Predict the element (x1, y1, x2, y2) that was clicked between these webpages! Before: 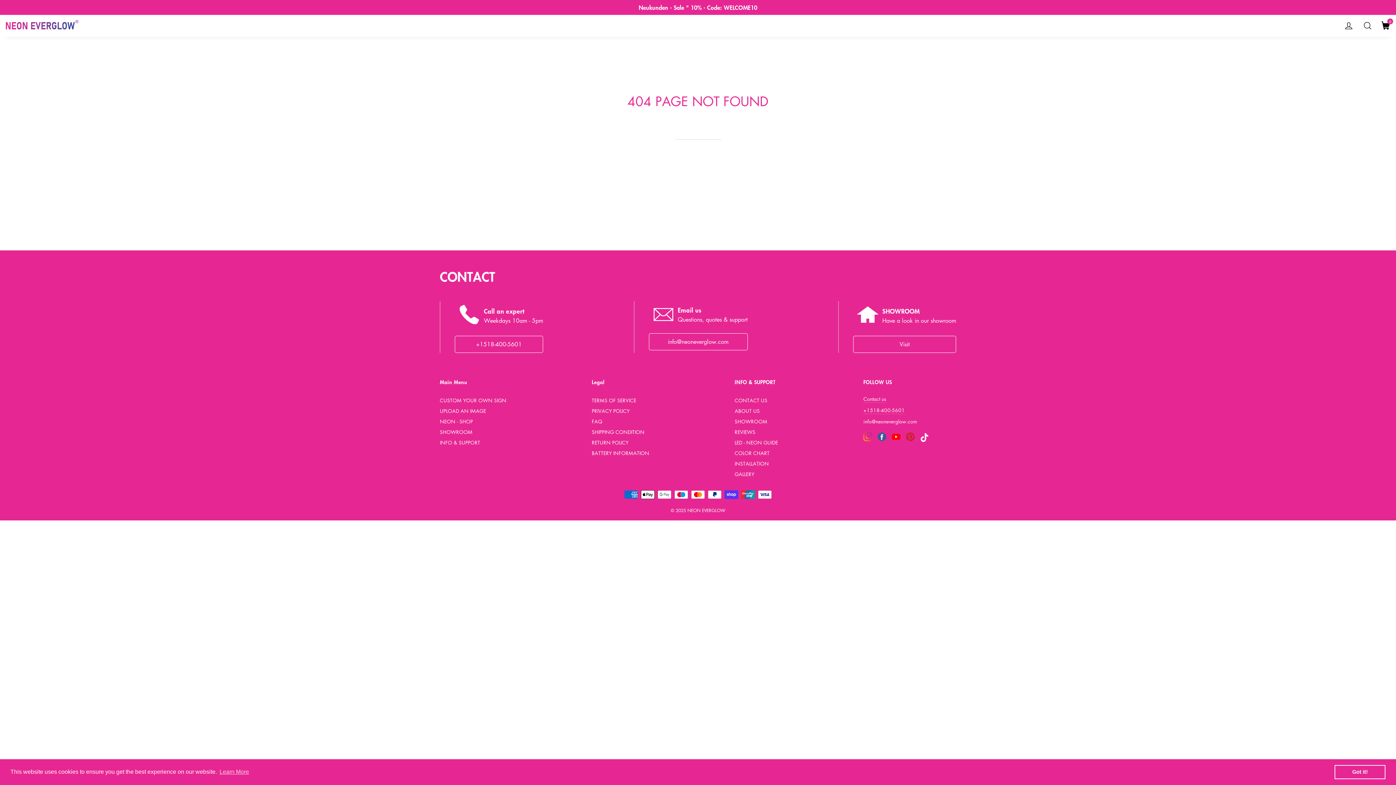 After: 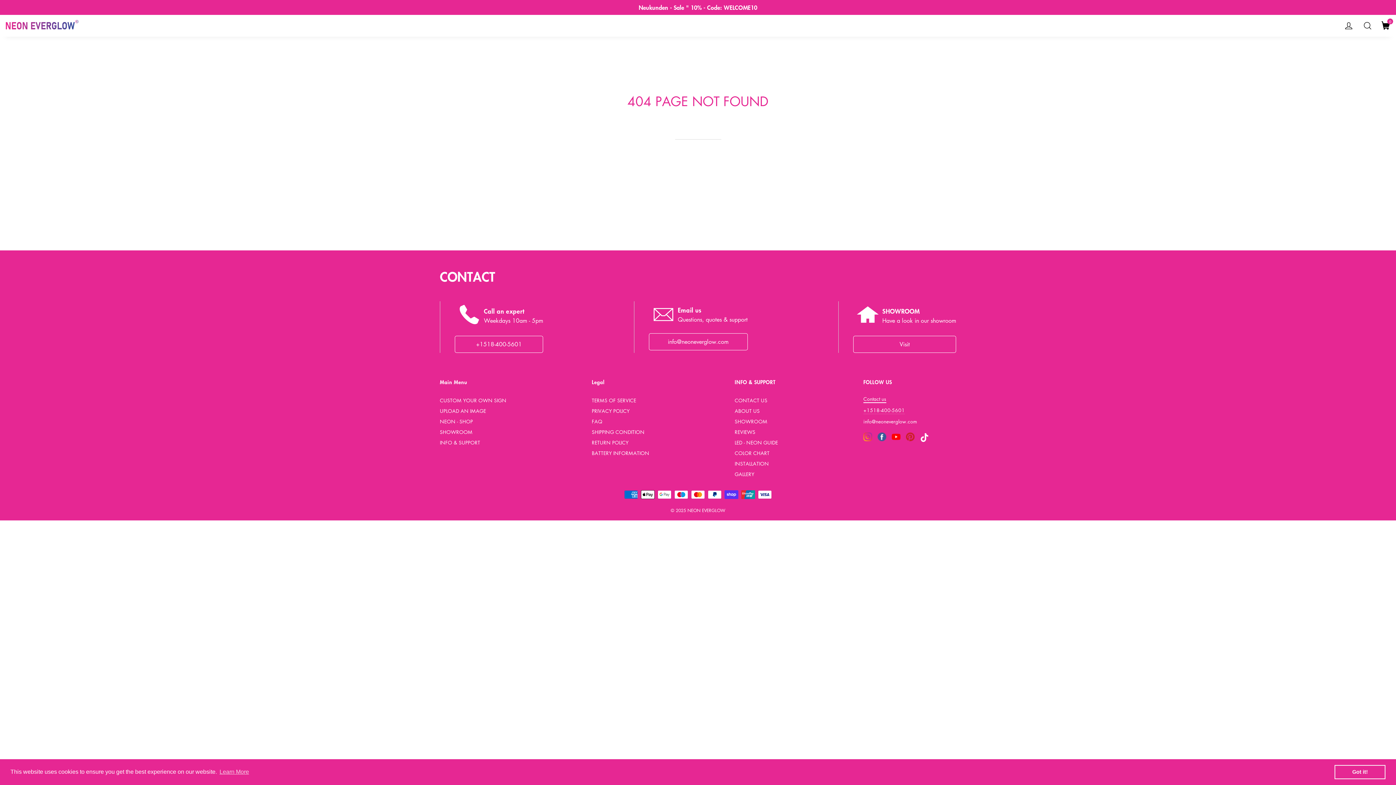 Action: bbox: (863, 395, 886, 403) label: Contact us